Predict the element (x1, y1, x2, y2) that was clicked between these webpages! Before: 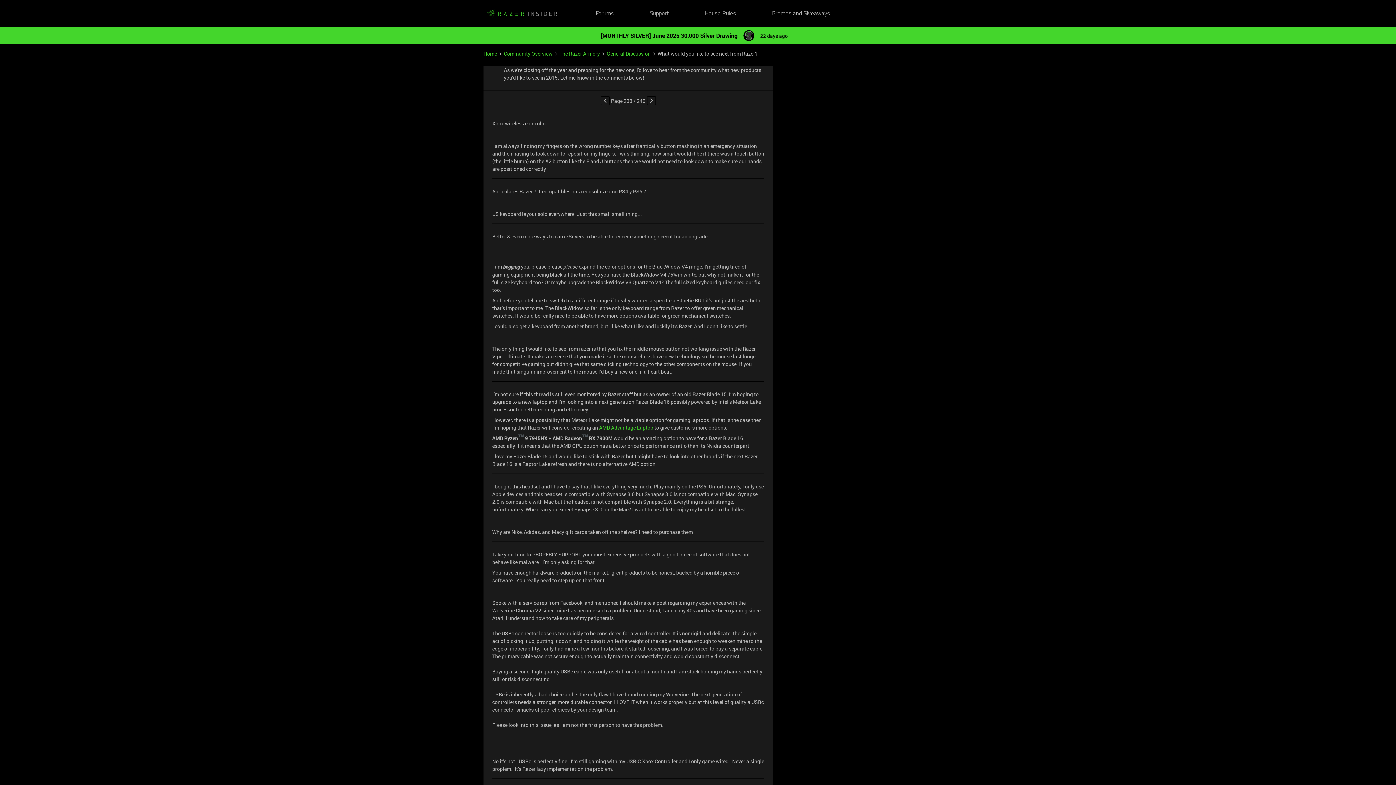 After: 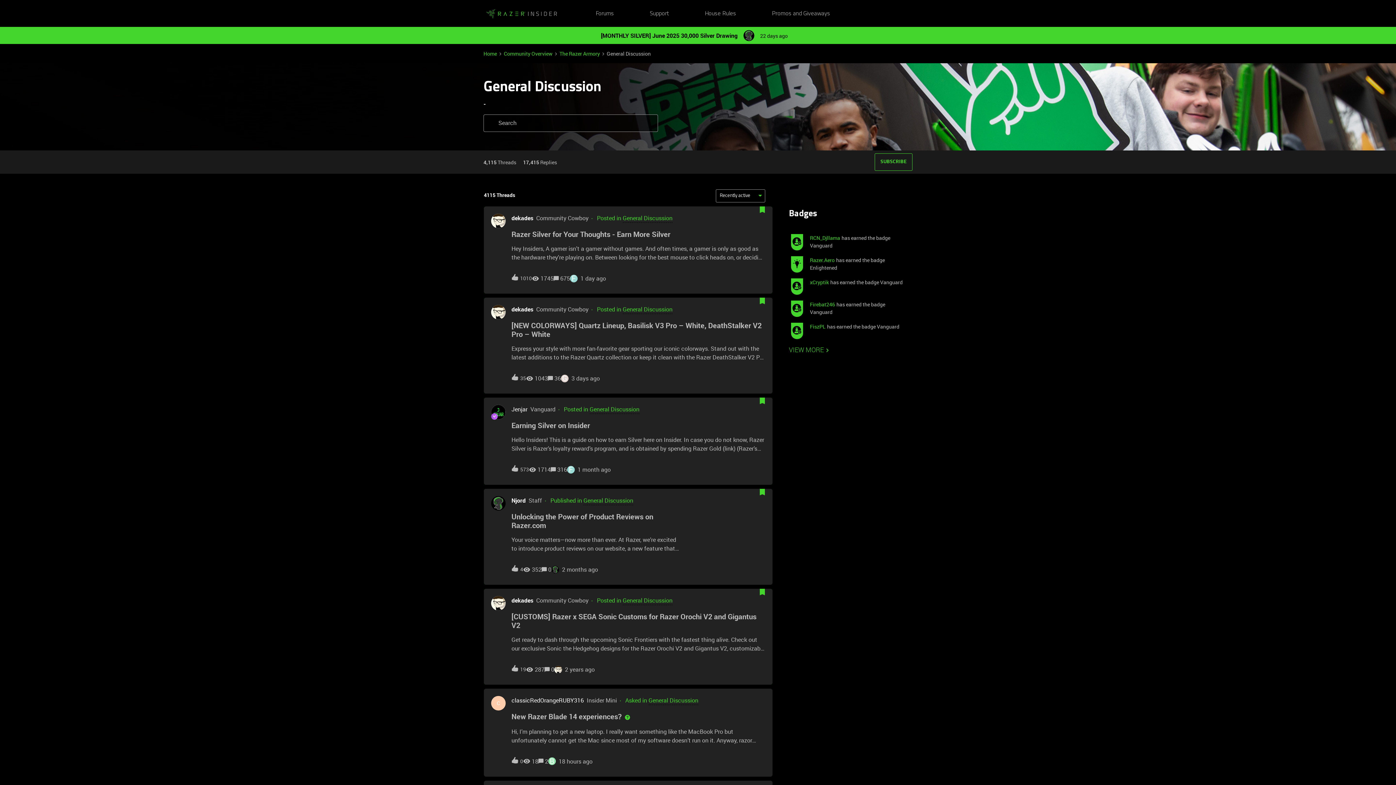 Action: label: General Discussion bbox: (606, 49, 650, 57)